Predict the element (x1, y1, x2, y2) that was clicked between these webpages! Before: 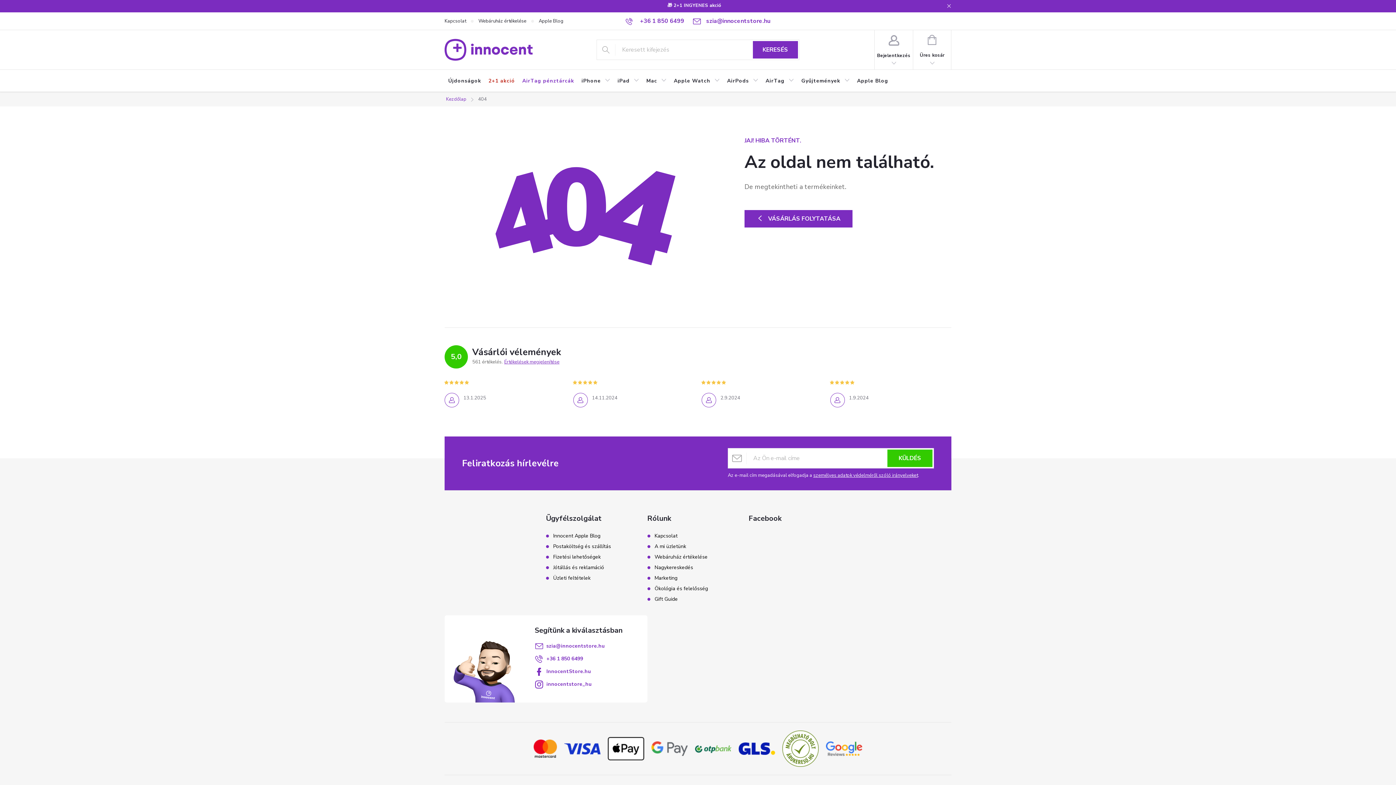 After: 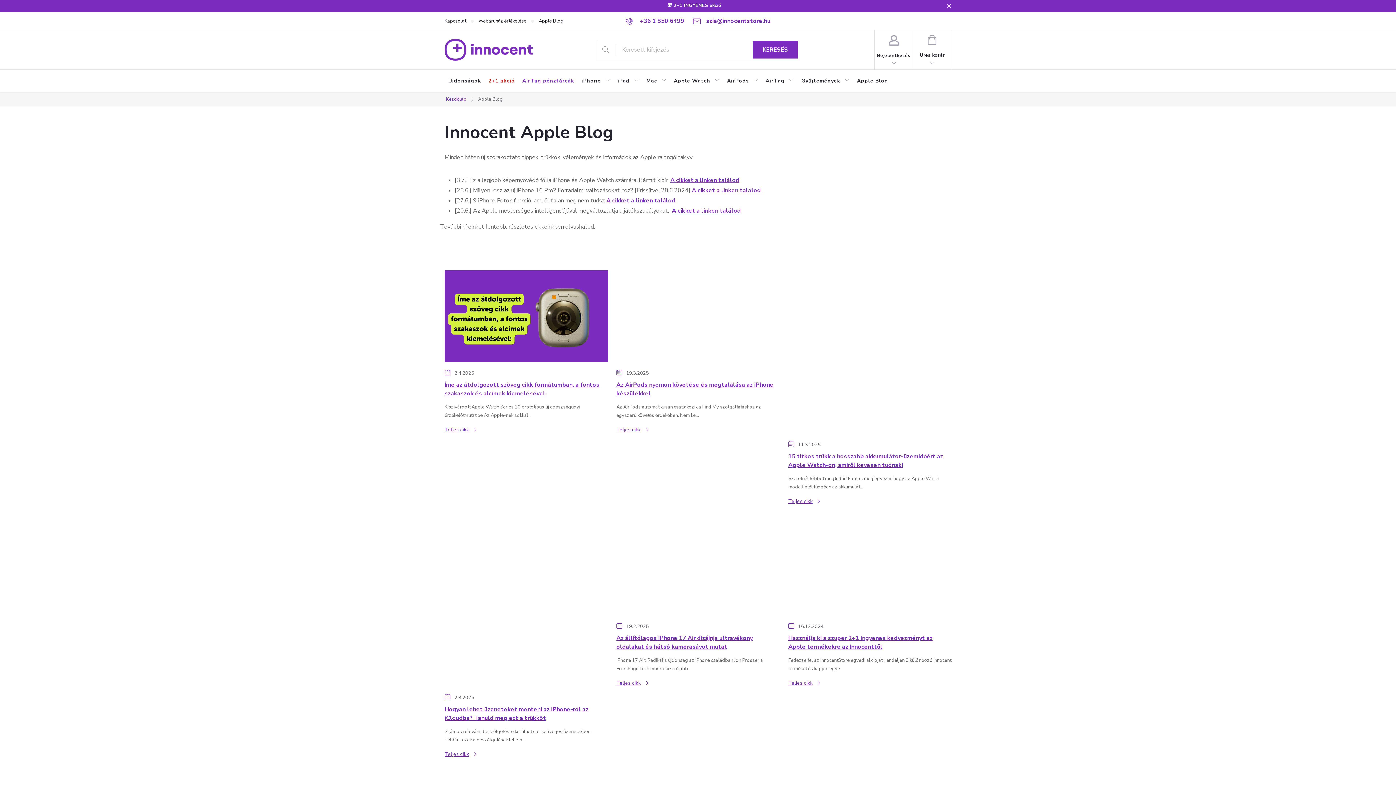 Action: bbox: (853, 69, 892, 92) label: Apple Blog